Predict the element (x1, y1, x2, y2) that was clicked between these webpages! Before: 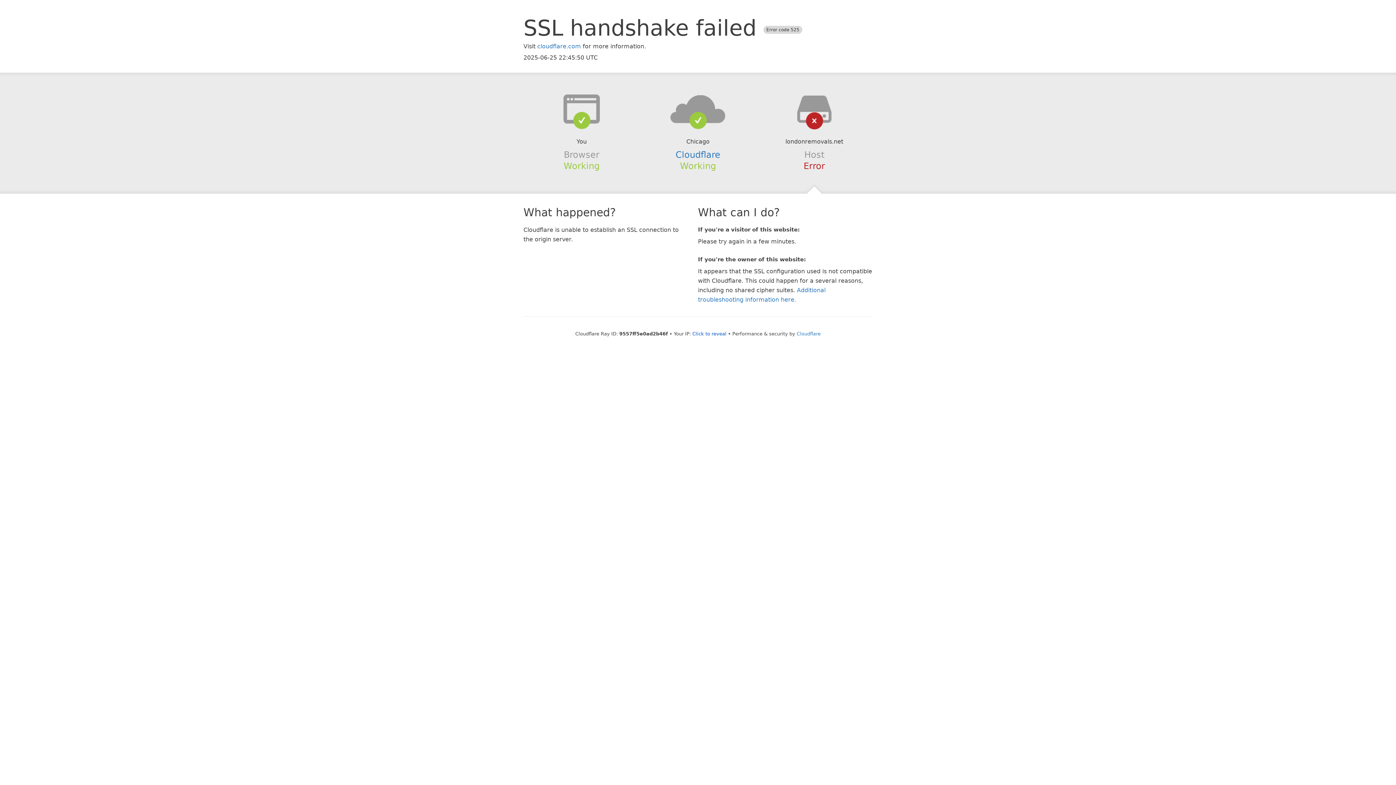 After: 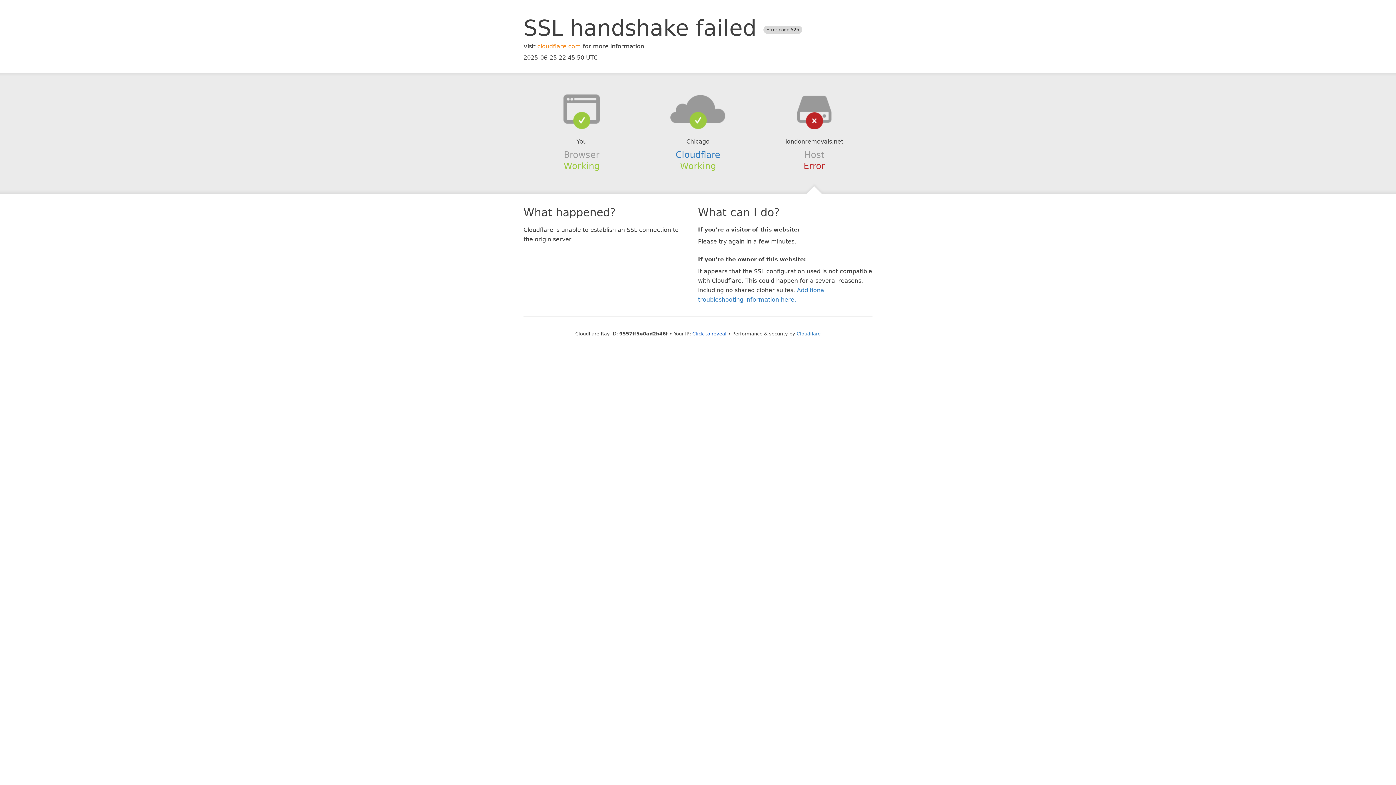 Action: label: cloudflare.com bbox: (537, 42, 581, 49)